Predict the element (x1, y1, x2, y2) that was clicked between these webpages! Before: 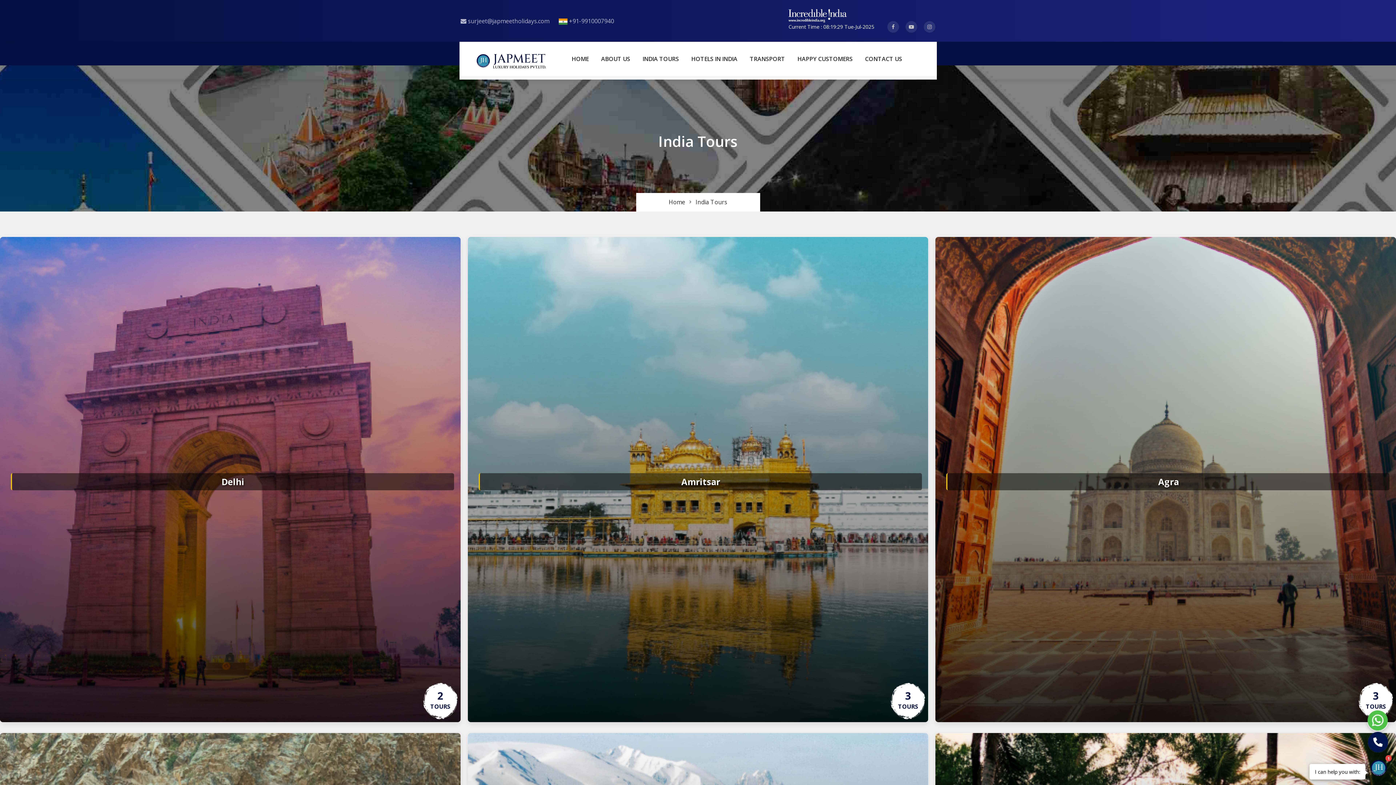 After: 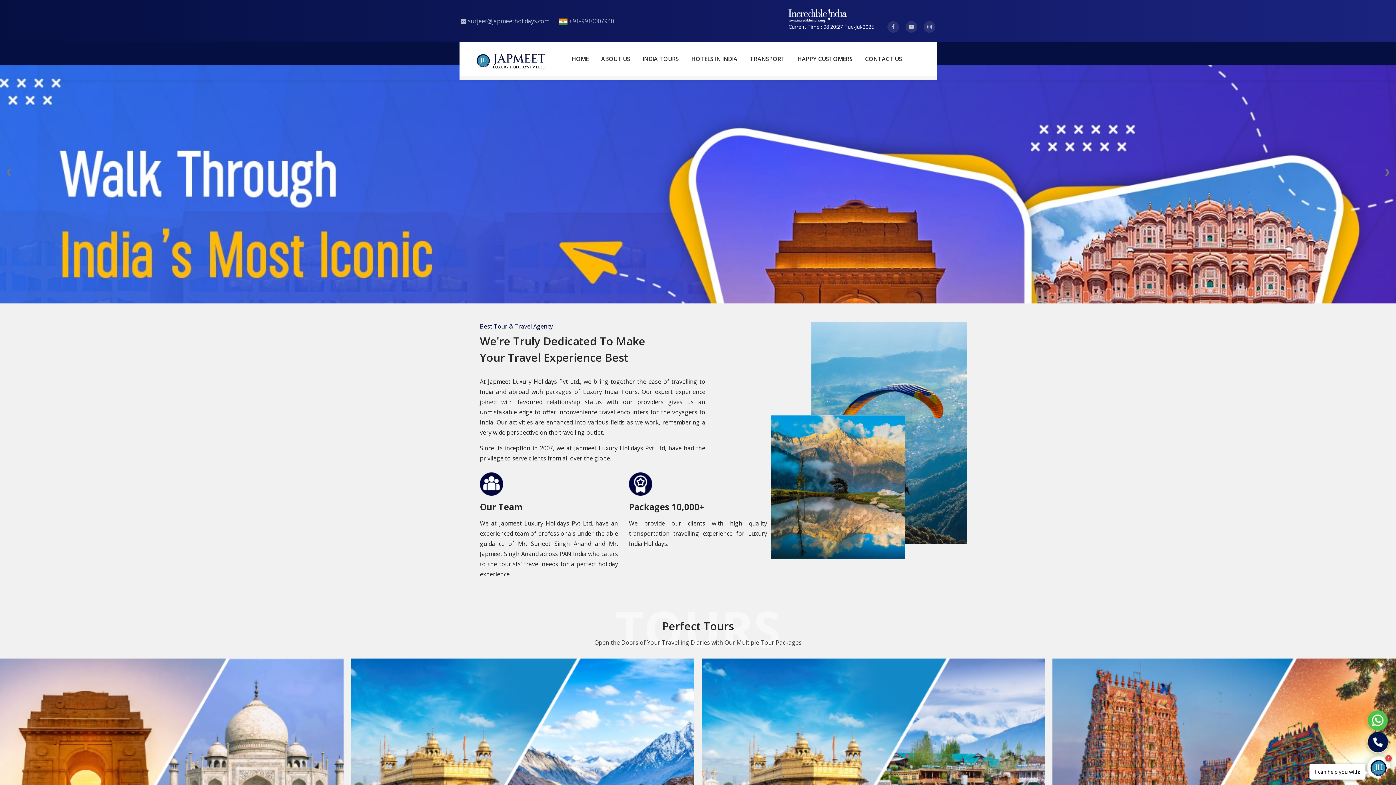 Action: bbox: (474, 48, 553, 73)